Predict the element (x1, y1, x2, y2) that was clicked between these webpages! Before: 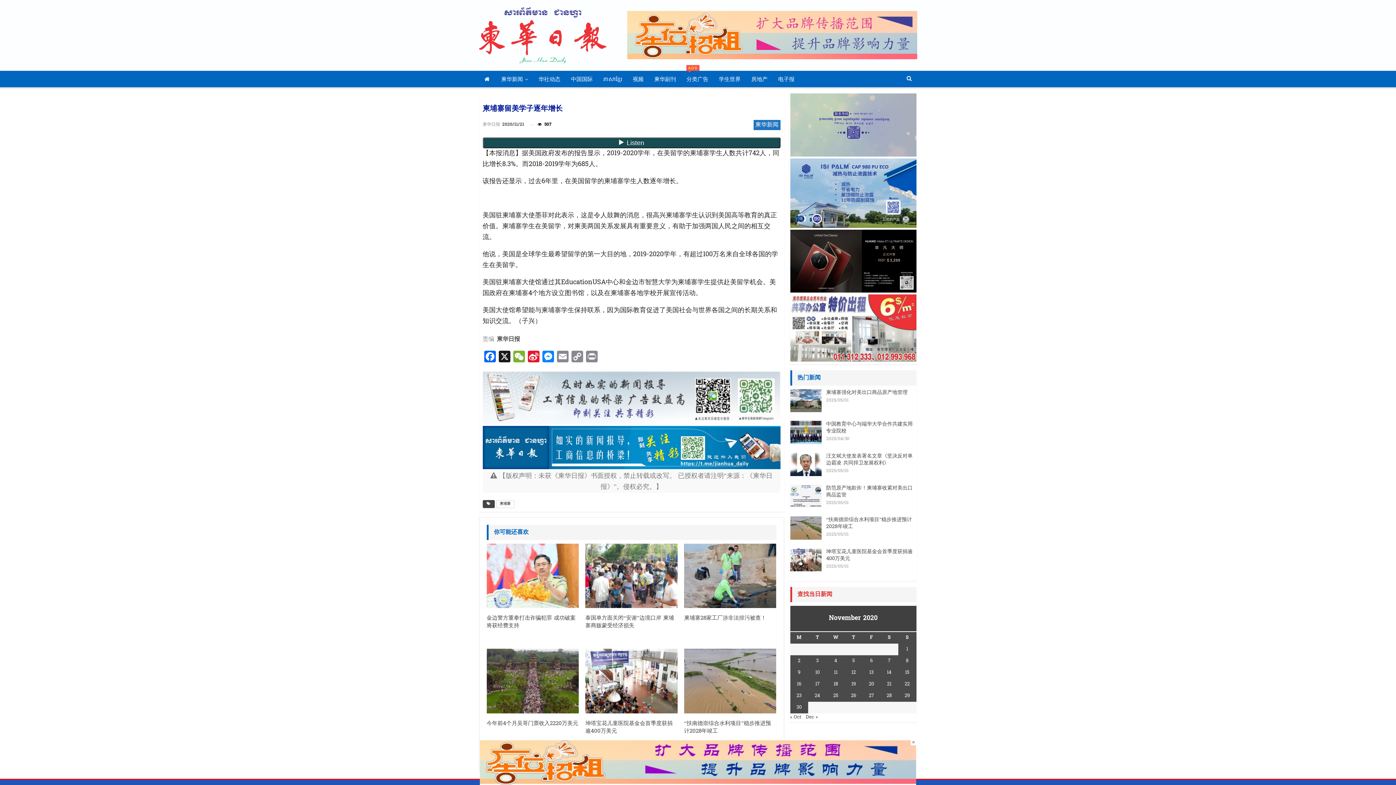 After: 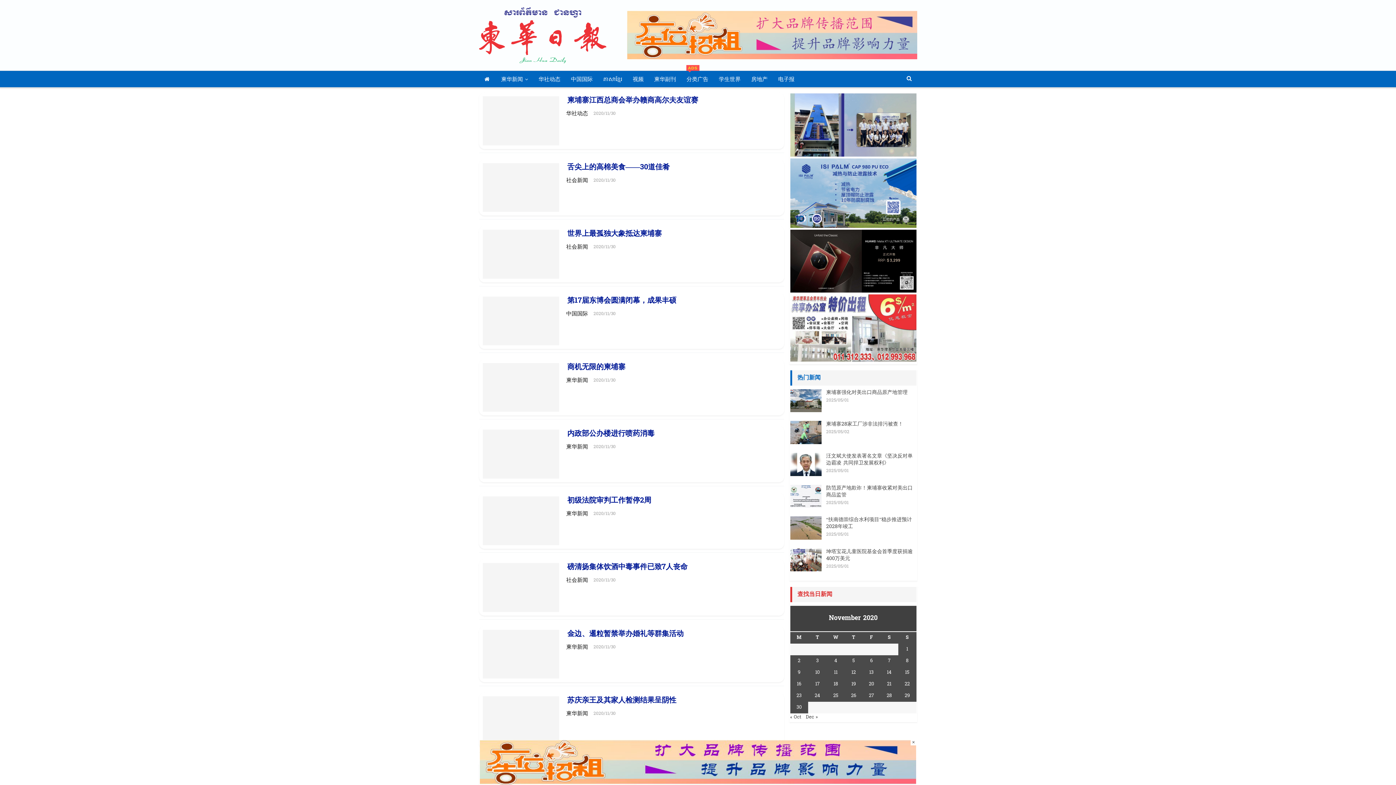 Action: bbox: (796, 704, 801, 711) label: Posts published on November 30, 2020